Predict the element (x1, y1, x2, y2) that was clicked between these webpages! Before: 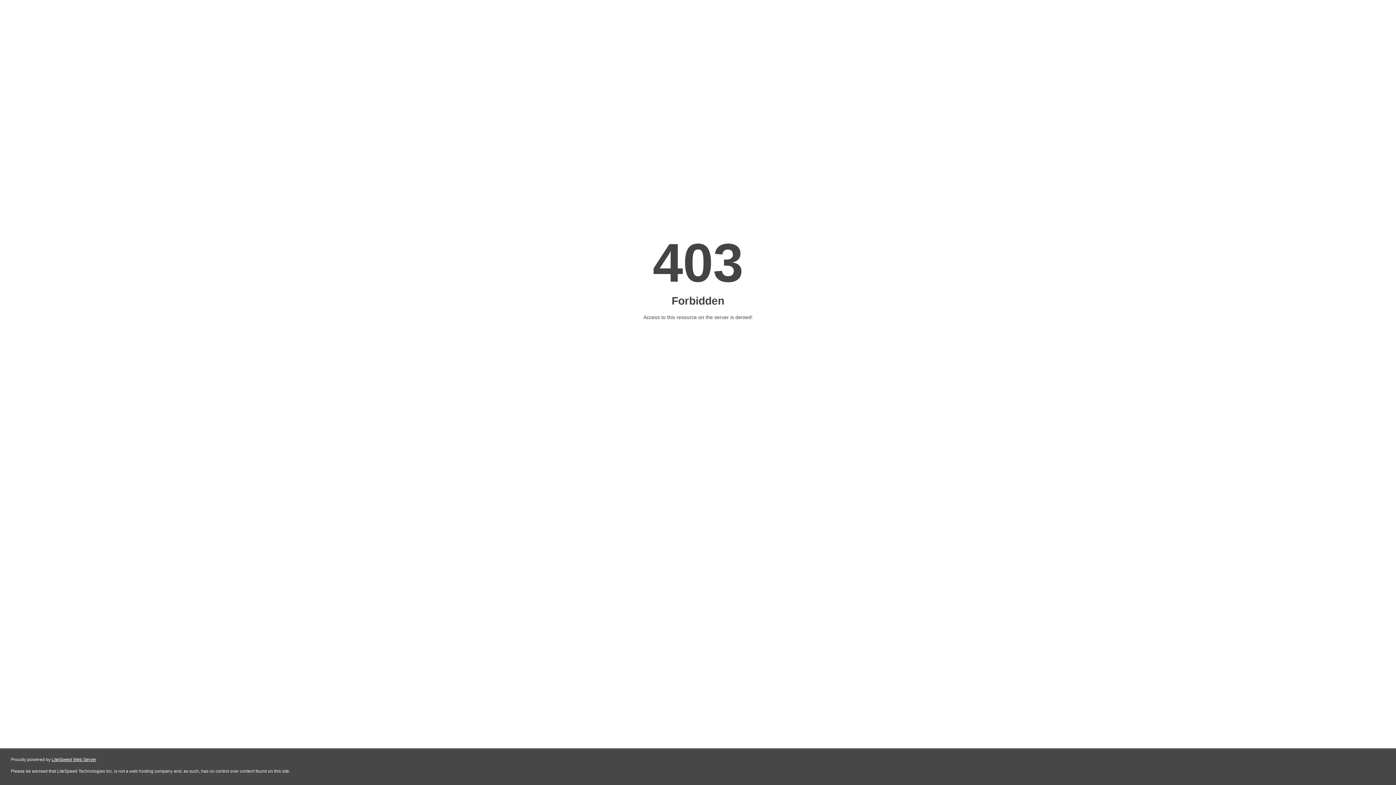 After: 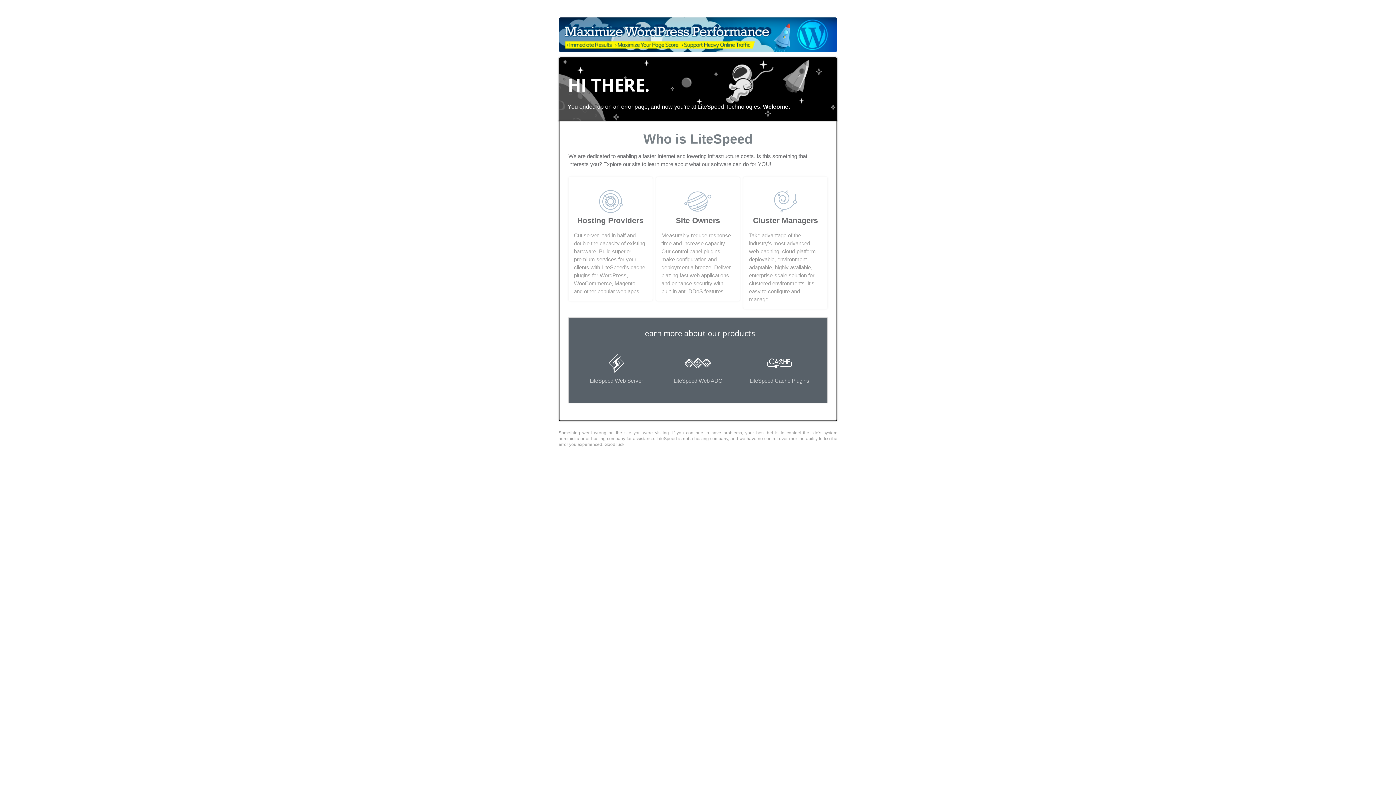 Action: label: LiteSpeed Web Server bbox: (51, 757, 96, 762)